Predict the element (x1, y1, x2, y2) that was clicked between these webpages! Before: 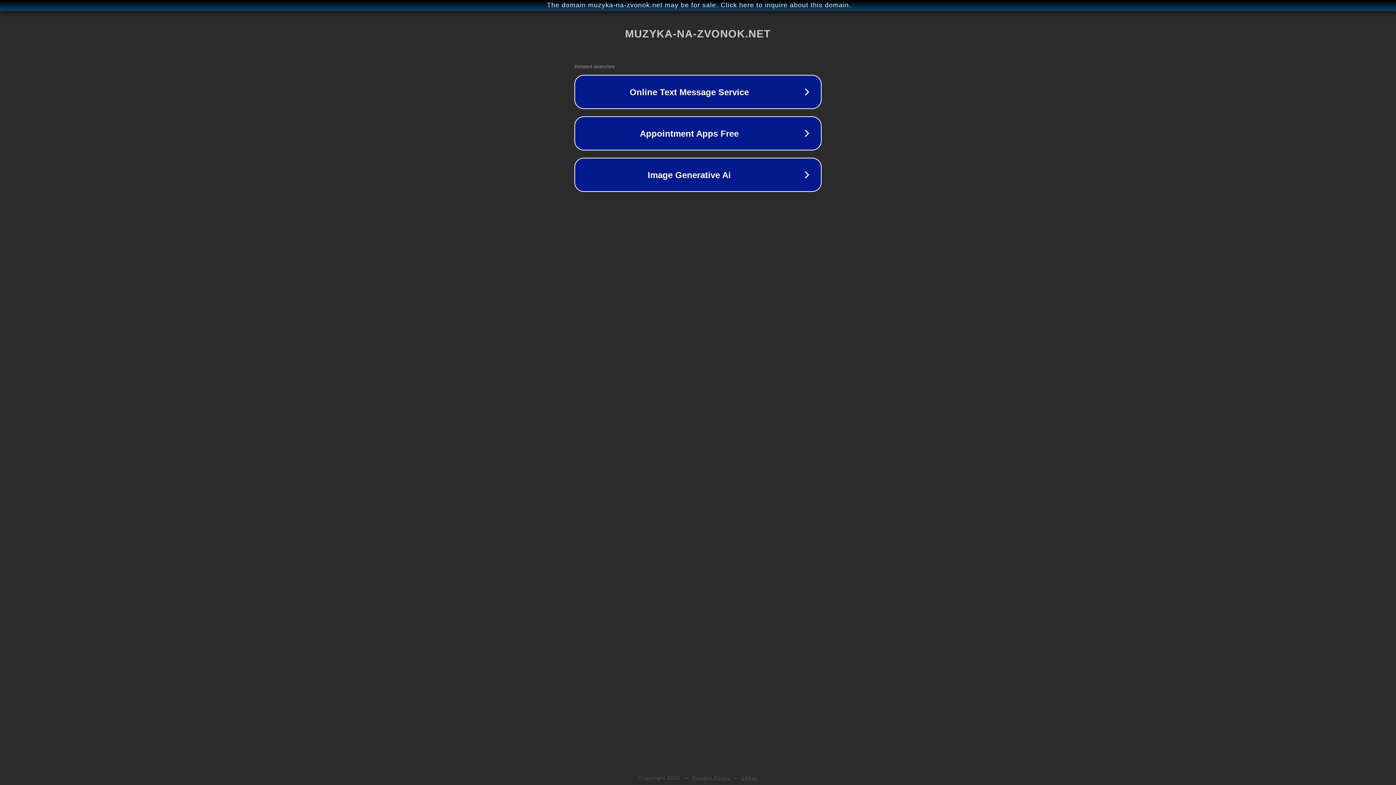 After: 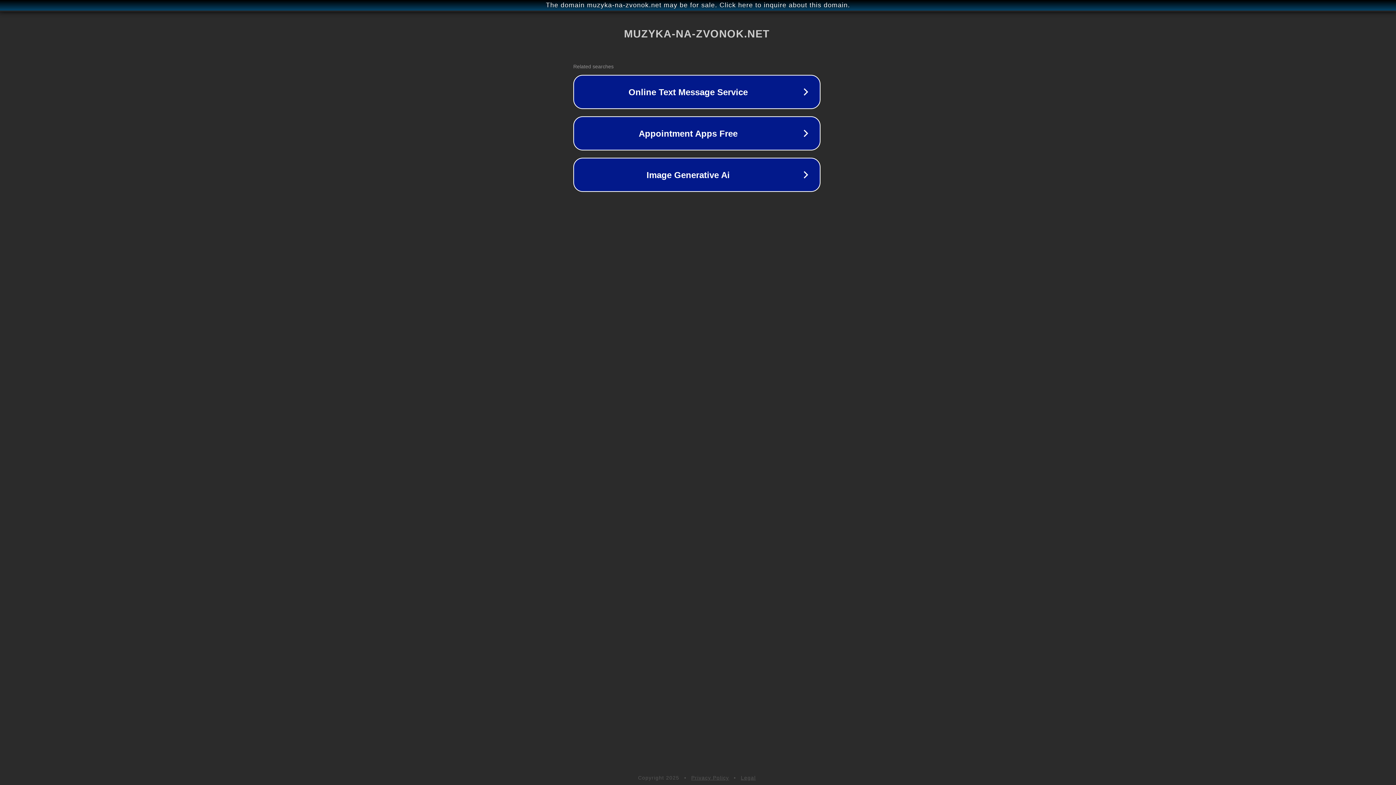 Action: label: The domain muzyka-na-zvonok.net may be for sale. Click here to inquire about this domain. bbox: (1, 1, 1397, 9)